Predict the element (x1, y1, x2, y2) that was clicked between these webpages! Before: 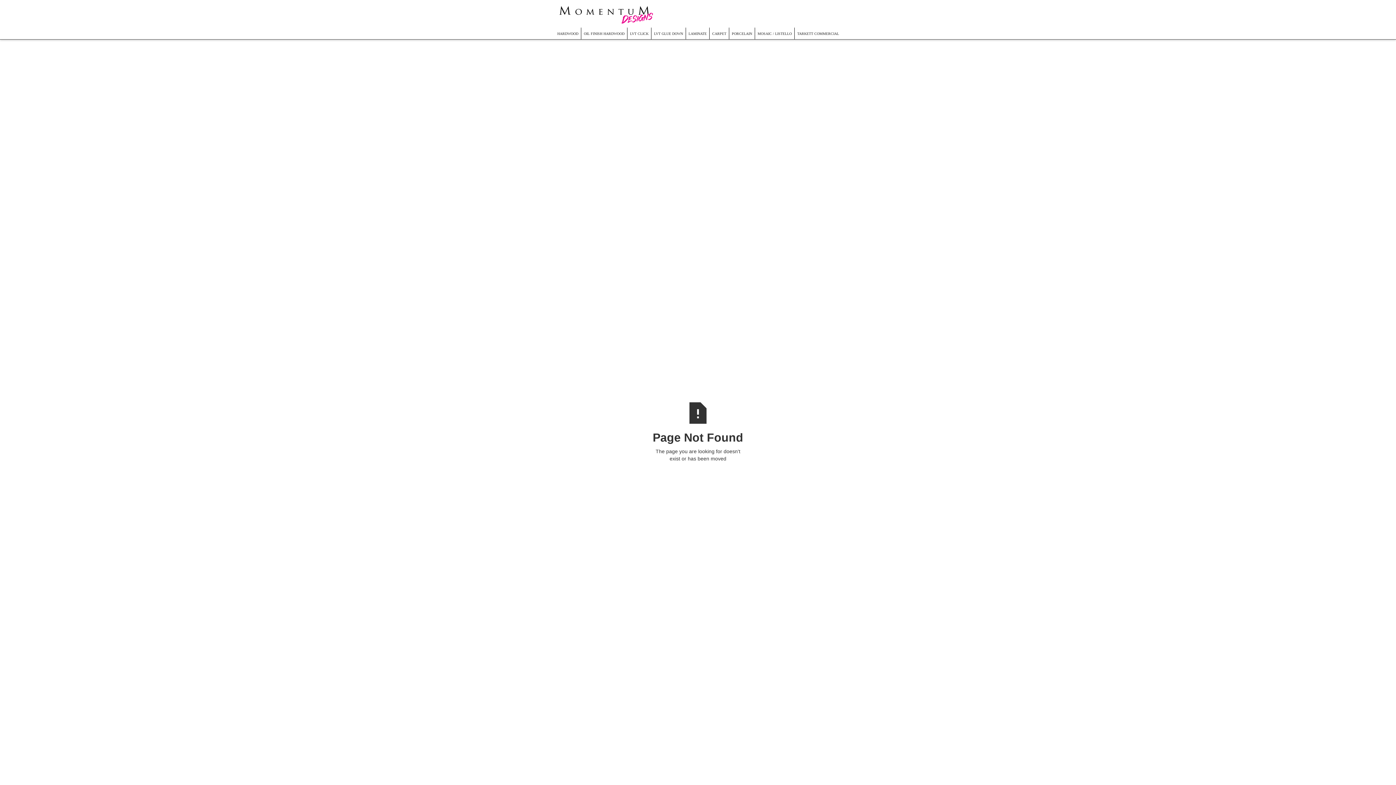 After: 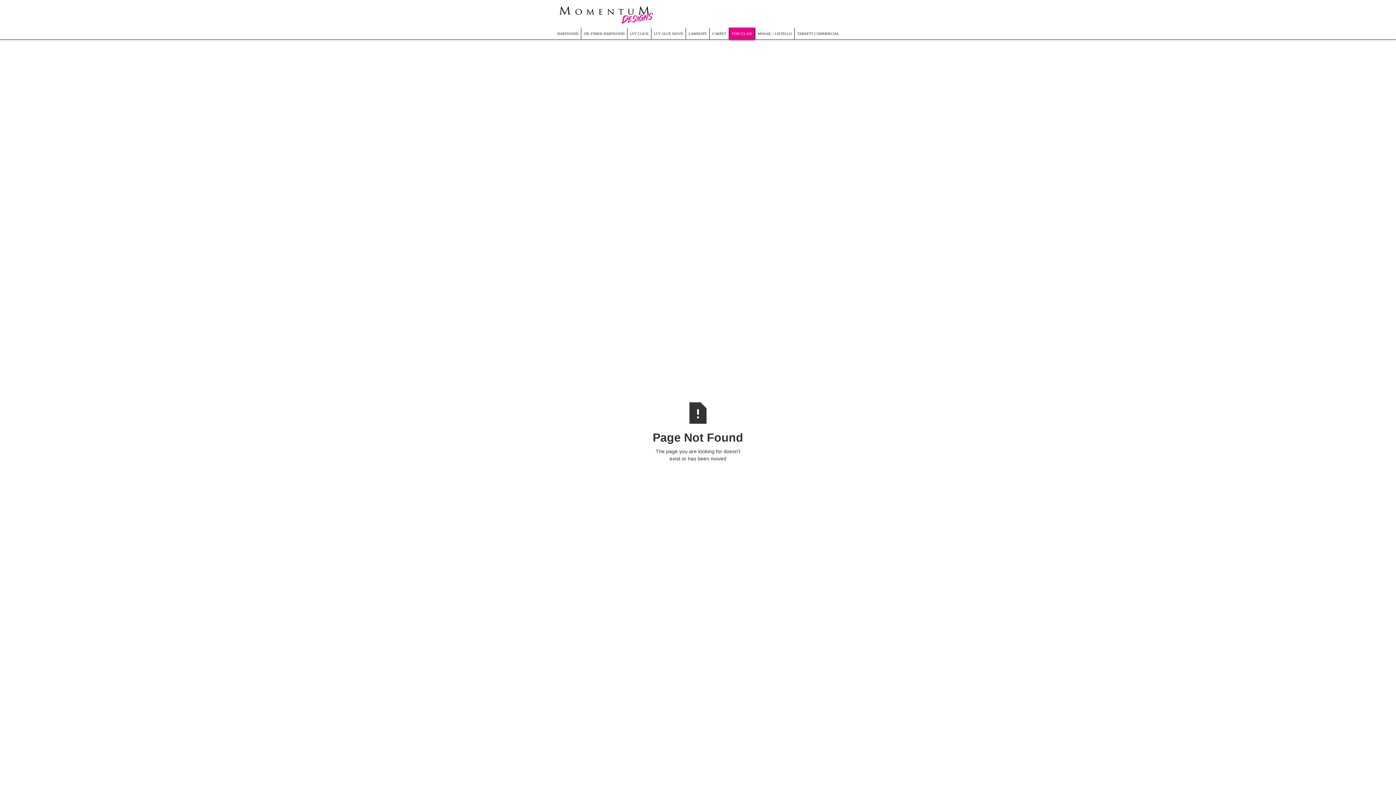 Action: bbox: (729, 27, 755, 39) label: PORCELAIN